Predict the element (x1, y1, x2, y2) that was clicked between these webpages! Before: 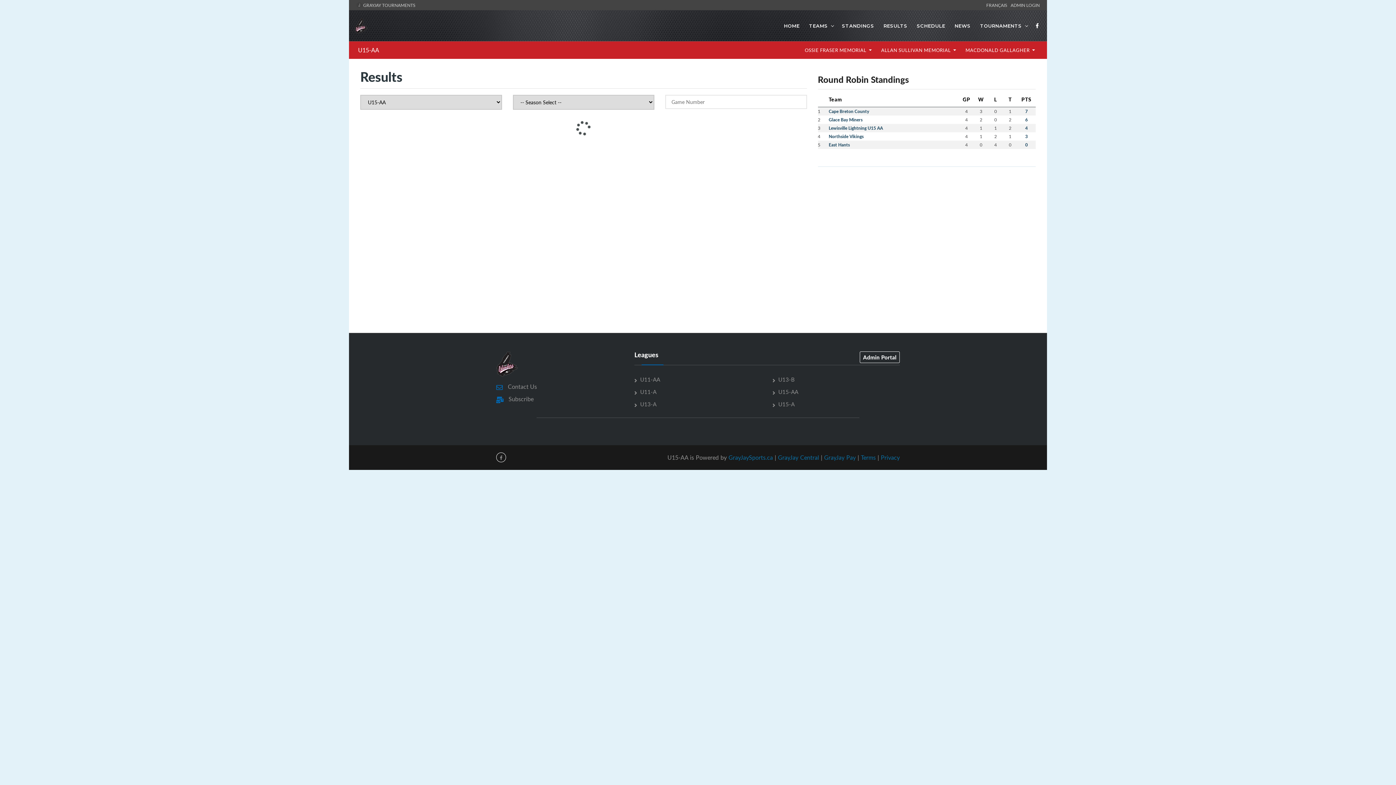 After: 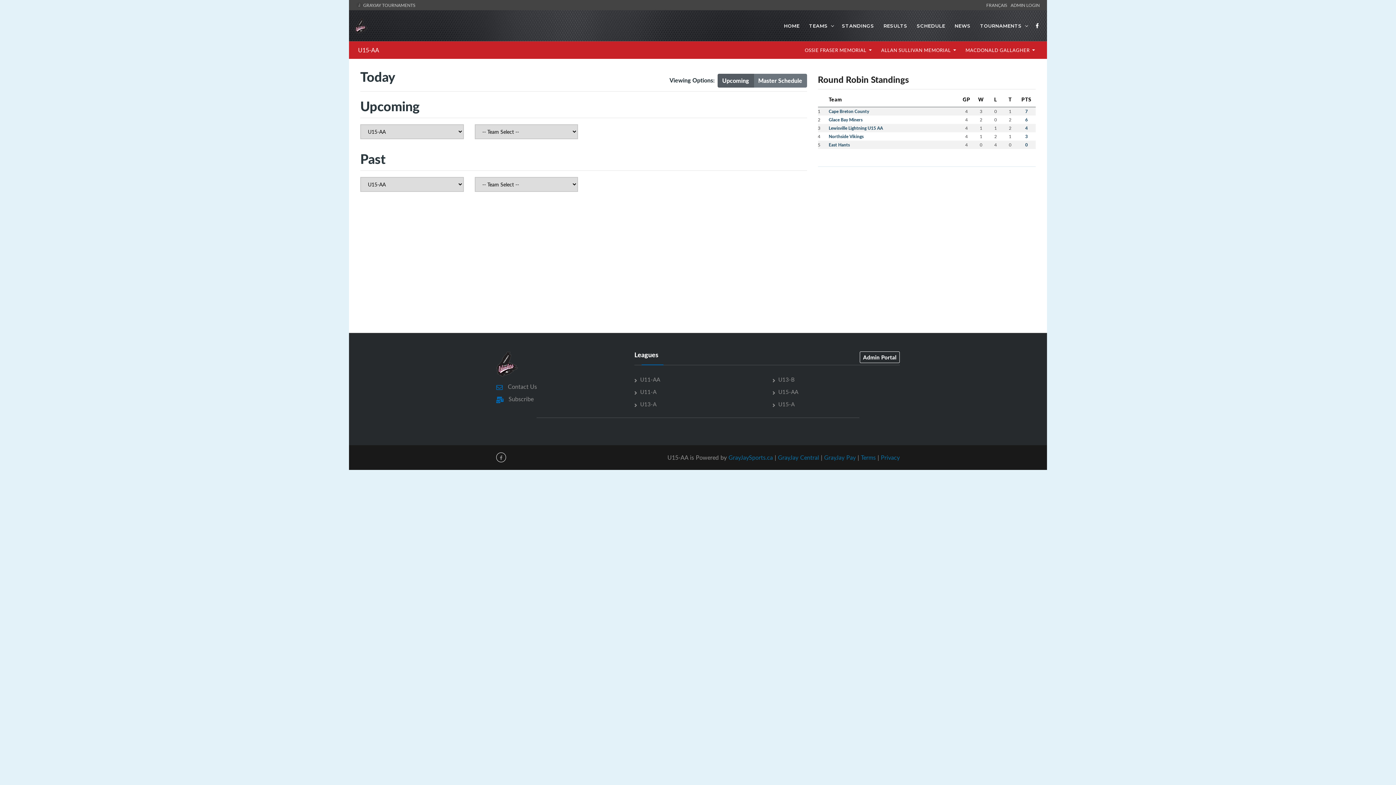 Action: bbox: (914, 15, 948, 36) label: SCHEDULE